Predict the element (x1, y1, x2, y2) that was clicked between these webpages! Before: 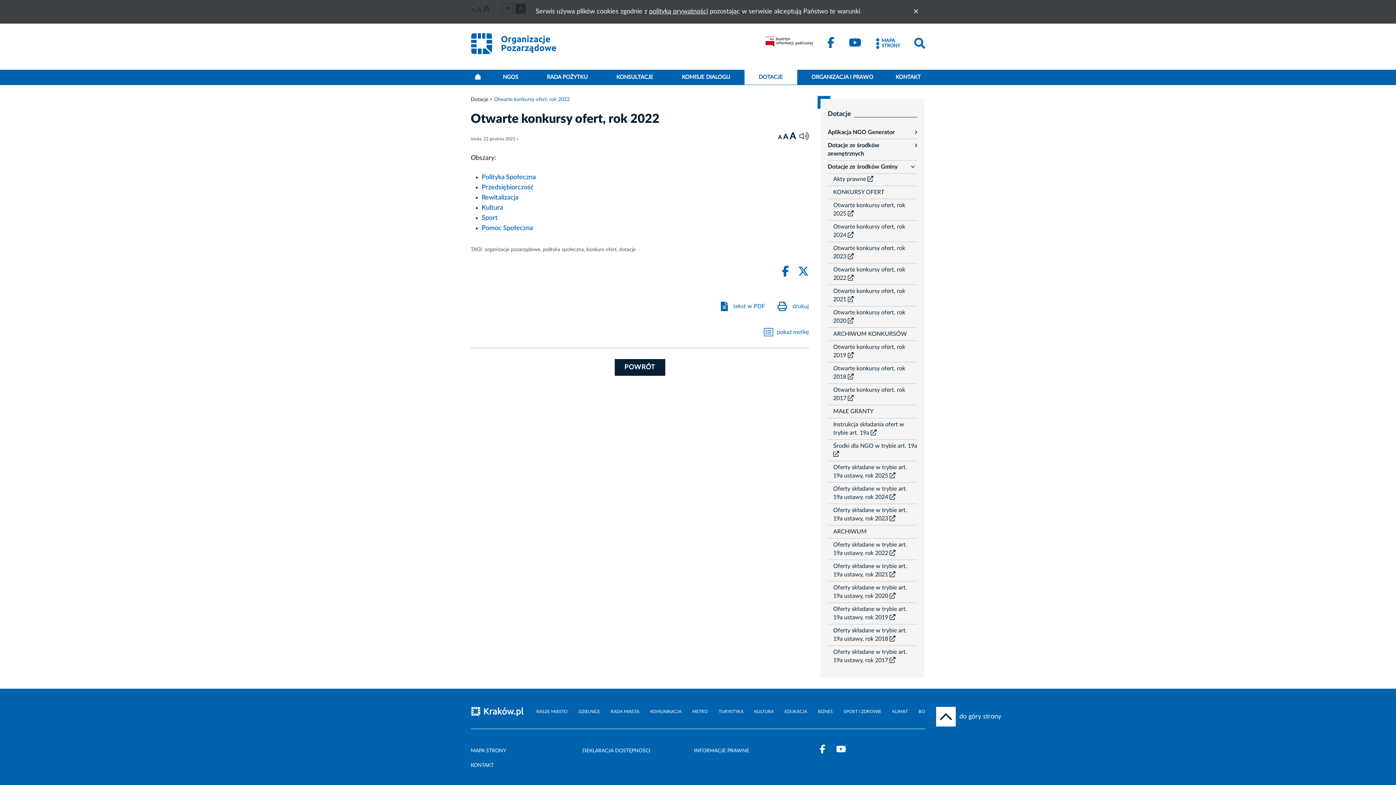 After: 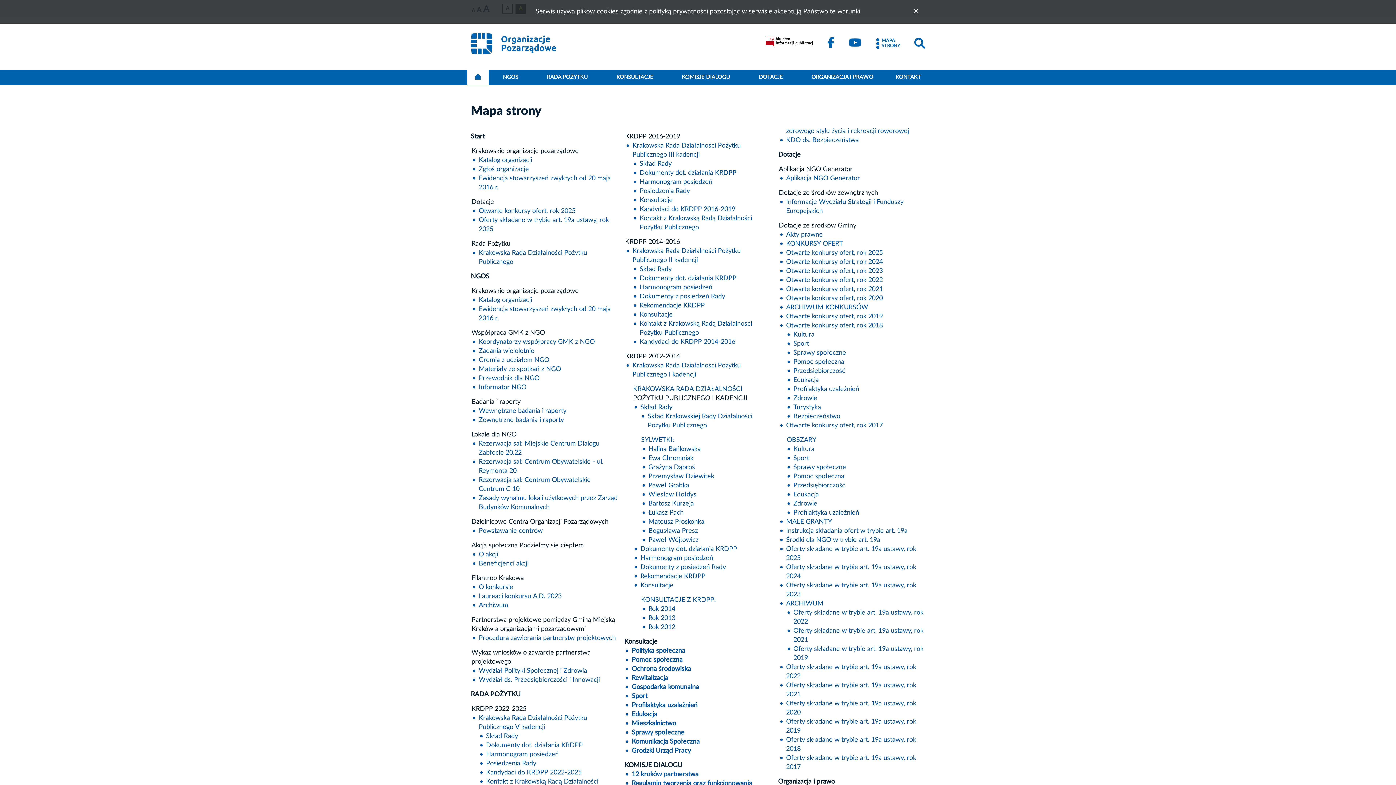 Action: bbox: (875, 35, 900, 51) label: MAPA STRONY